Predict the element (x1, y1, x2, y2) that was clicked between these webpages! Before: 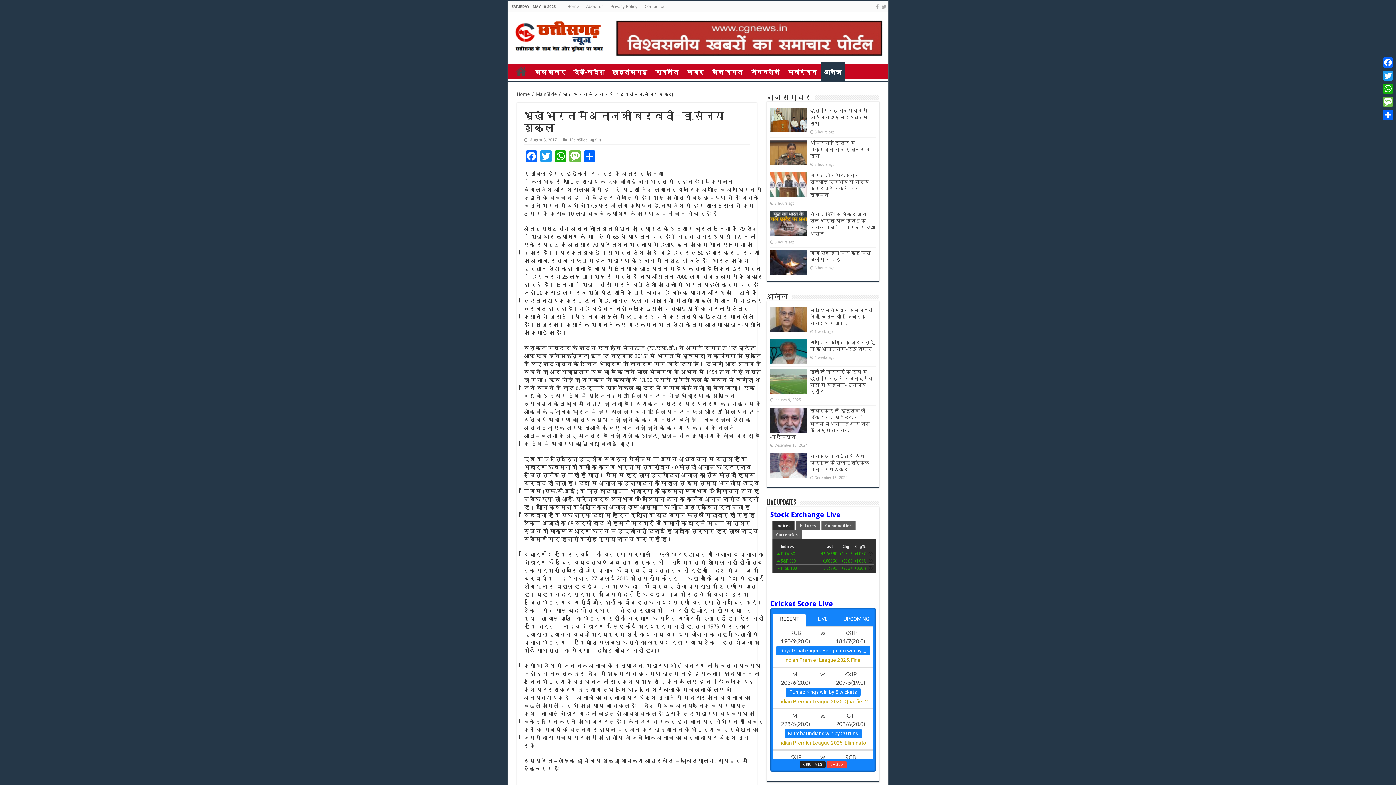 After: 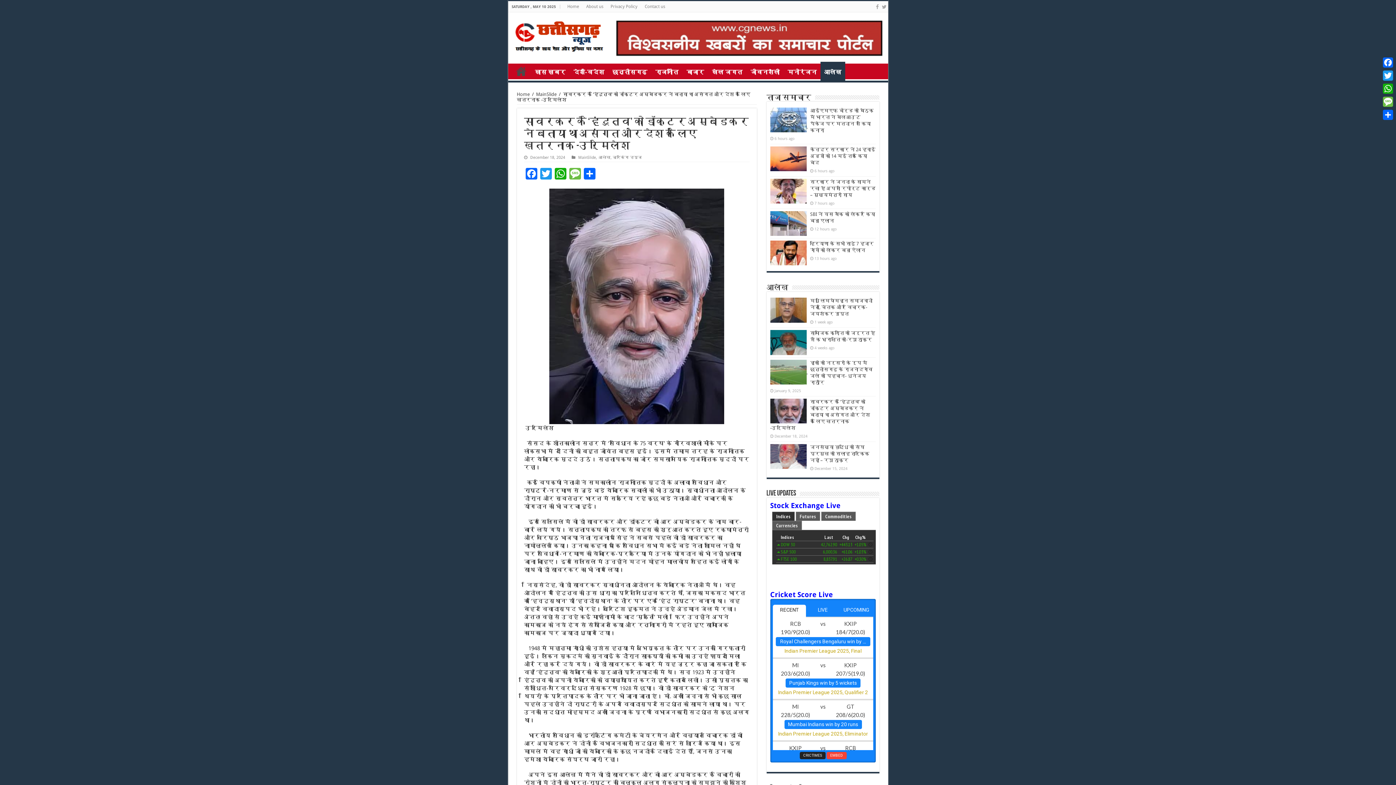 Action: bbox: (770, 408, 806, 432)